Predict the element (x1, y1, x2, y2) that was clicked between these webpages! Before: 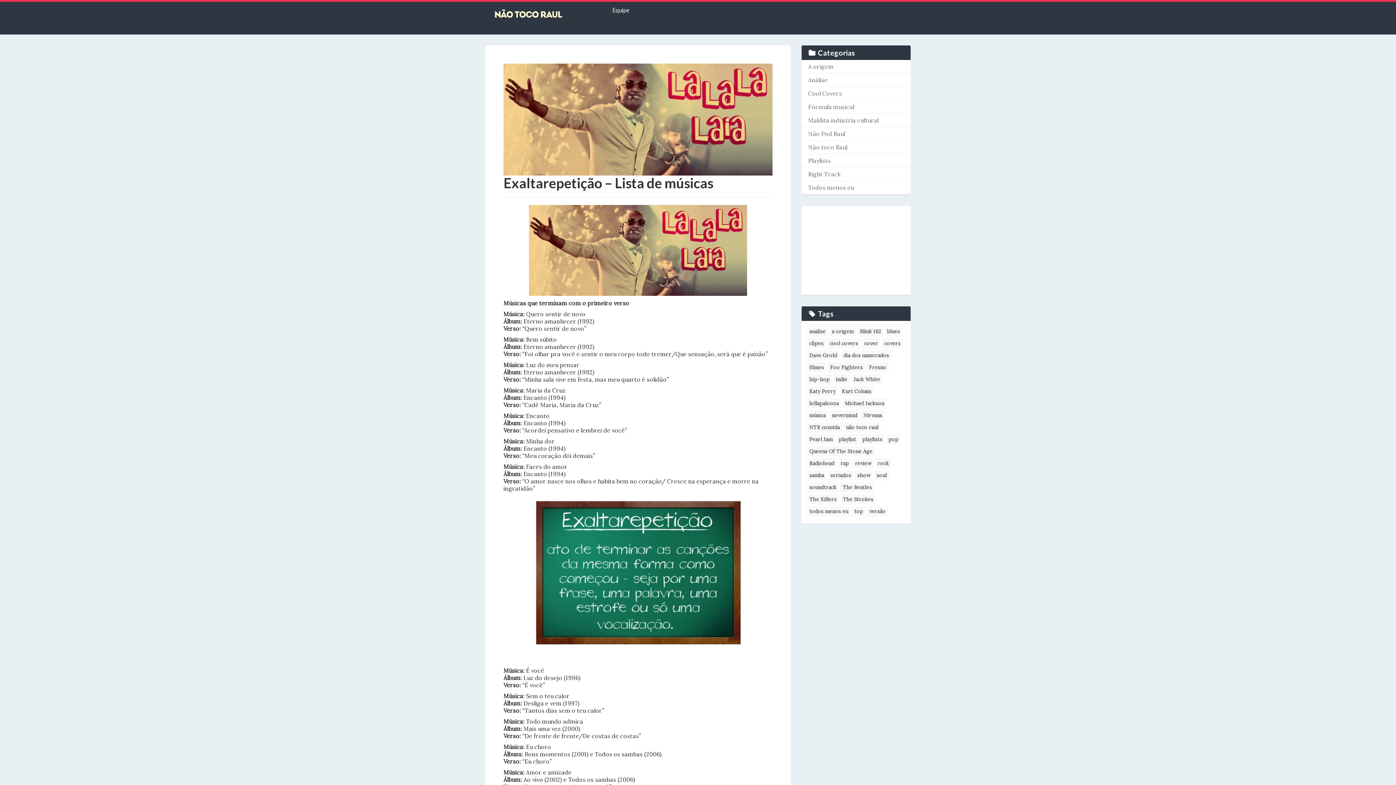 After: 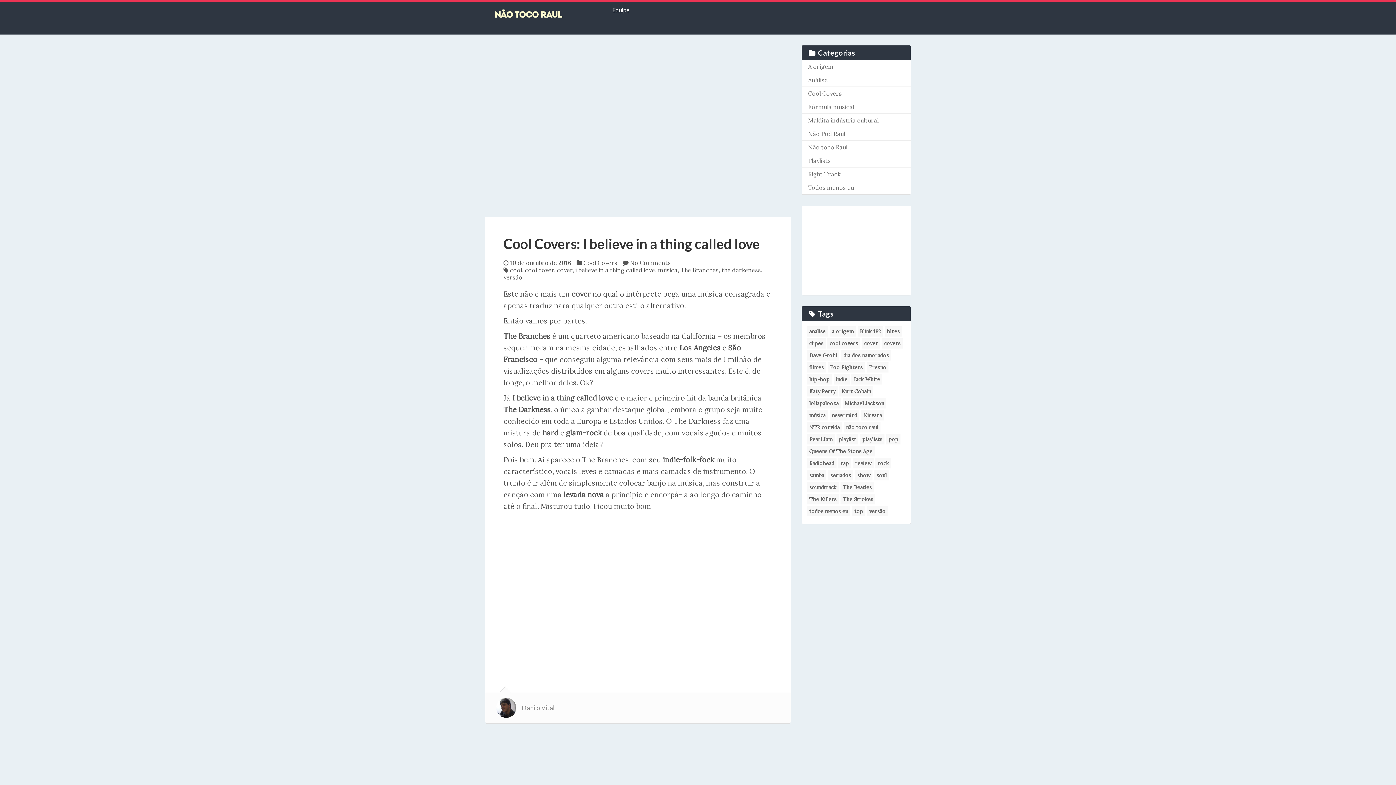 Action: bbox: (808, 89, 905, 97) label: Cool Covers